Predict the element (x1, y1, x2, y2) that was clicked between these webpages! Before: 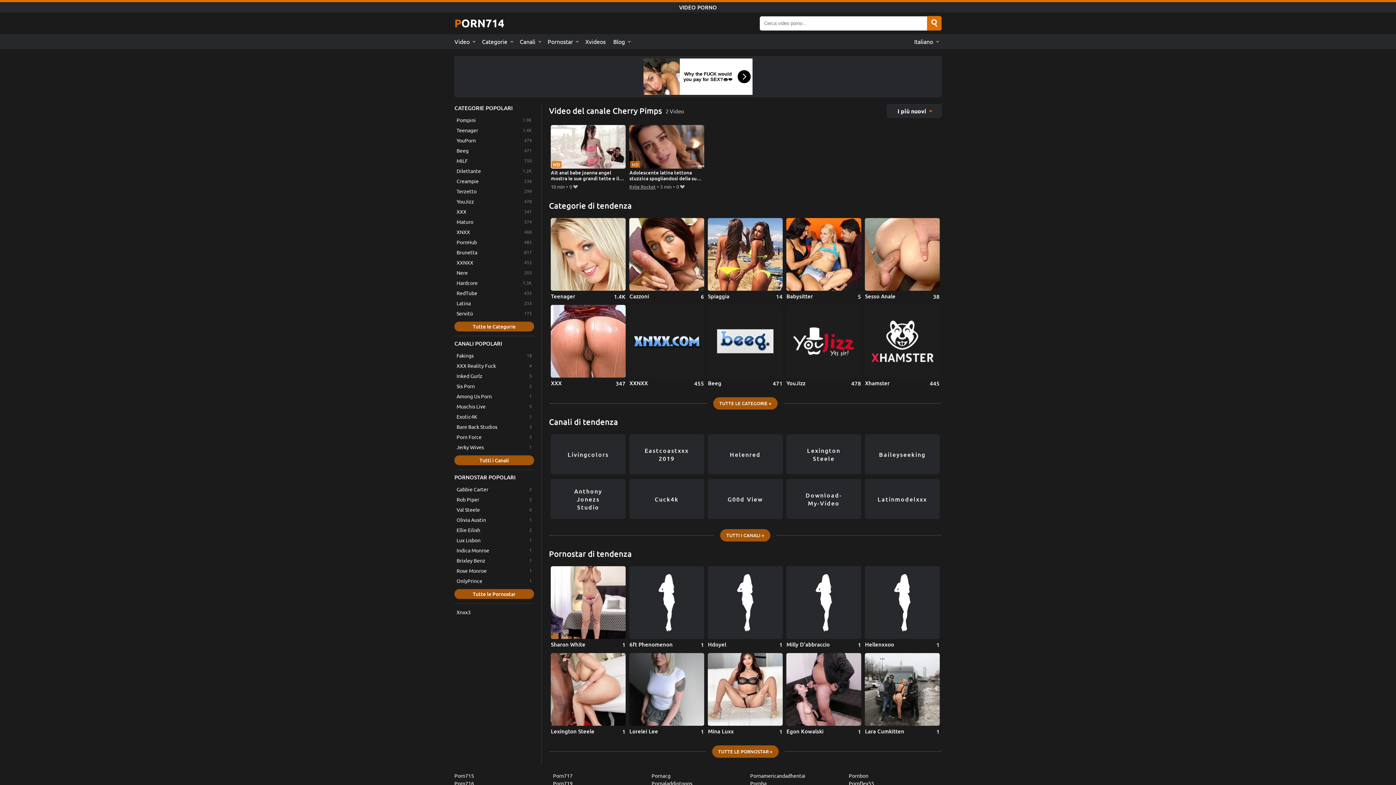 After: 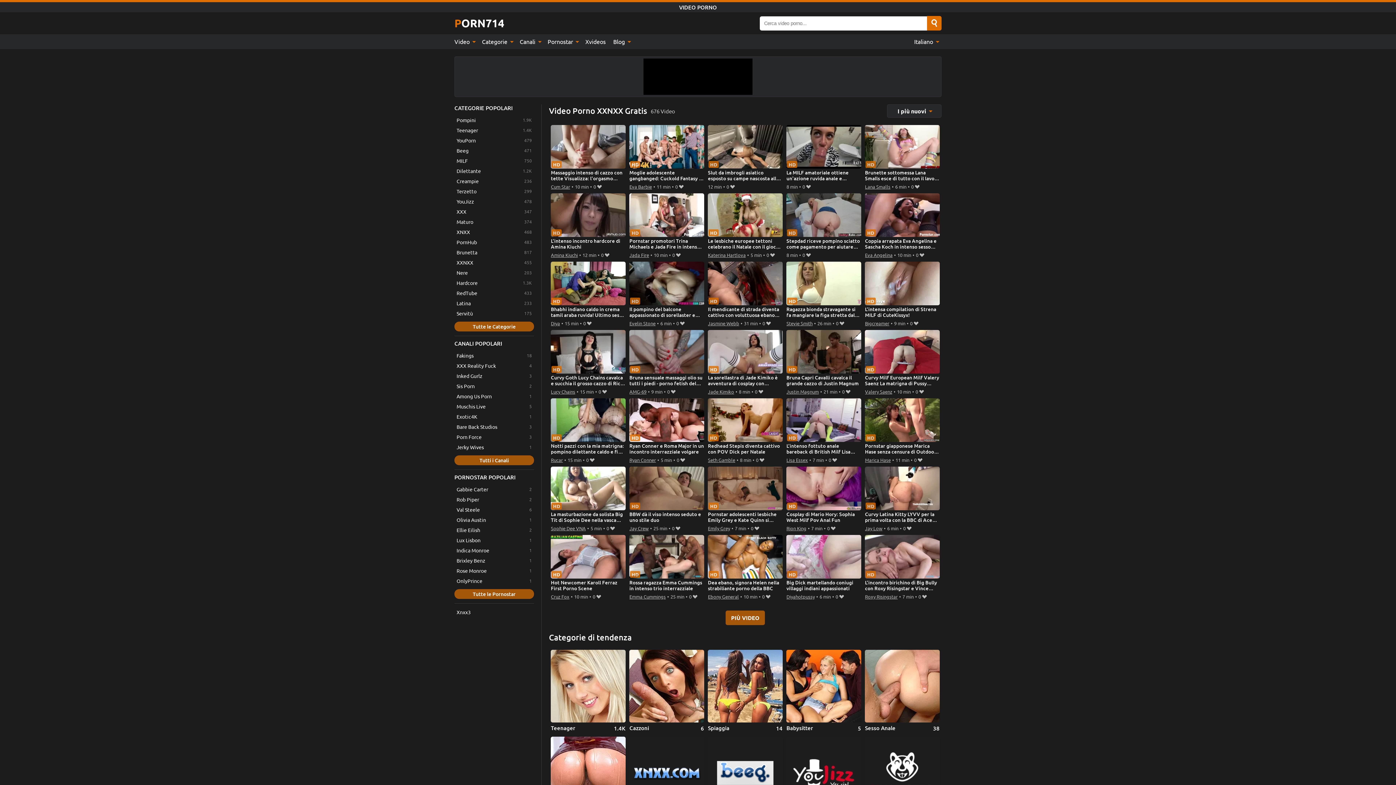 Action: label: XXNXX bbox: (454, 257, 534, 267)